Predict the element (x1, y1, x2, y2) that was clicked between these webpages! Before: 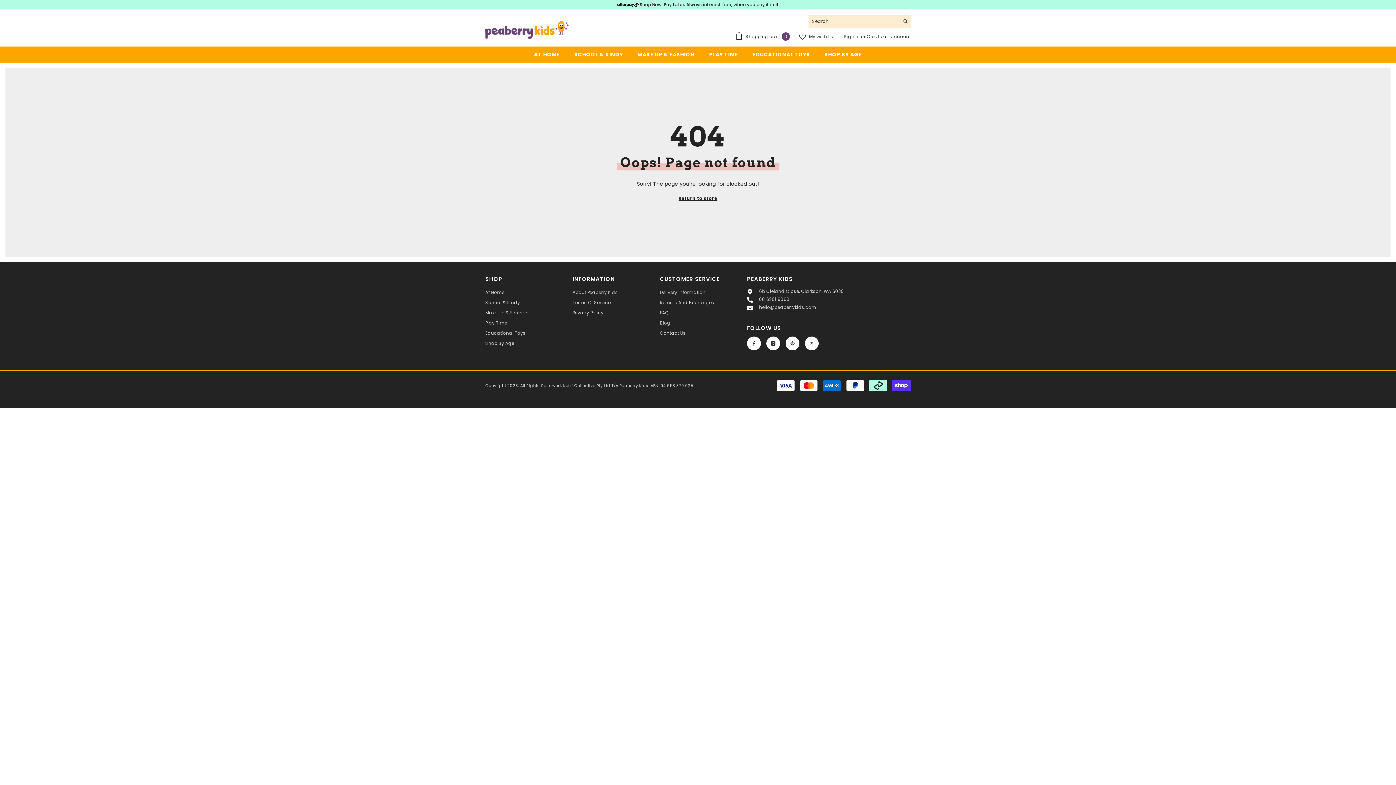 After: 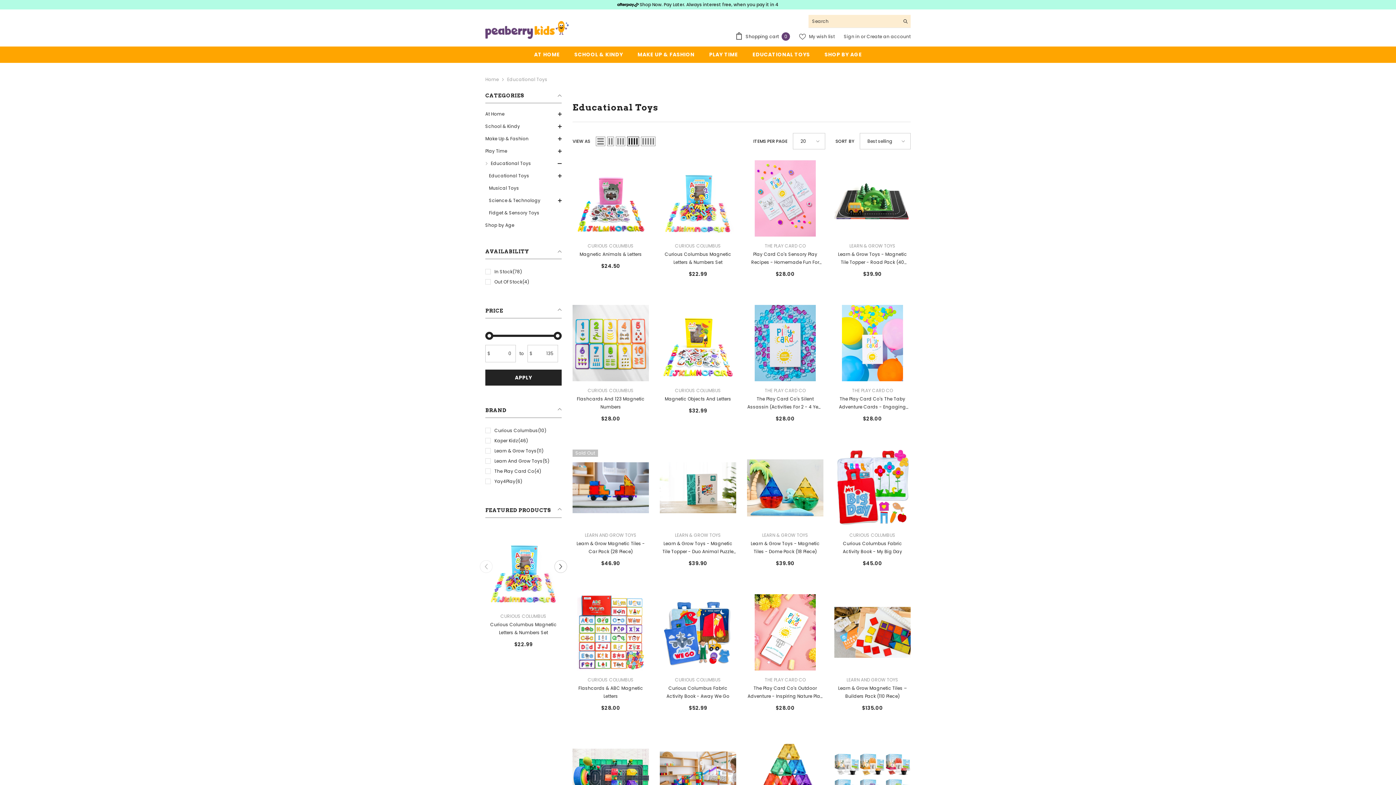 Action: bbox: (485, 328, 525, 338) label: Educational Toys